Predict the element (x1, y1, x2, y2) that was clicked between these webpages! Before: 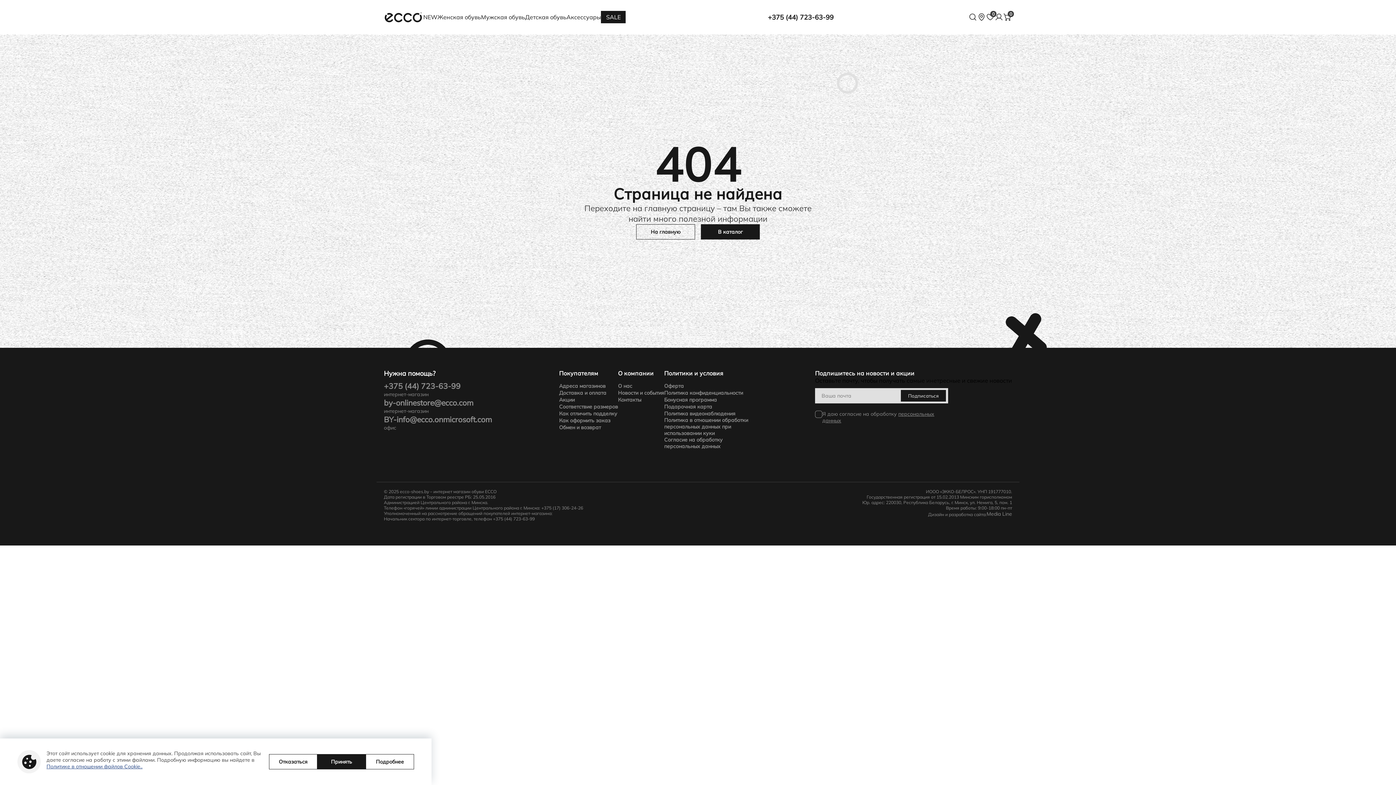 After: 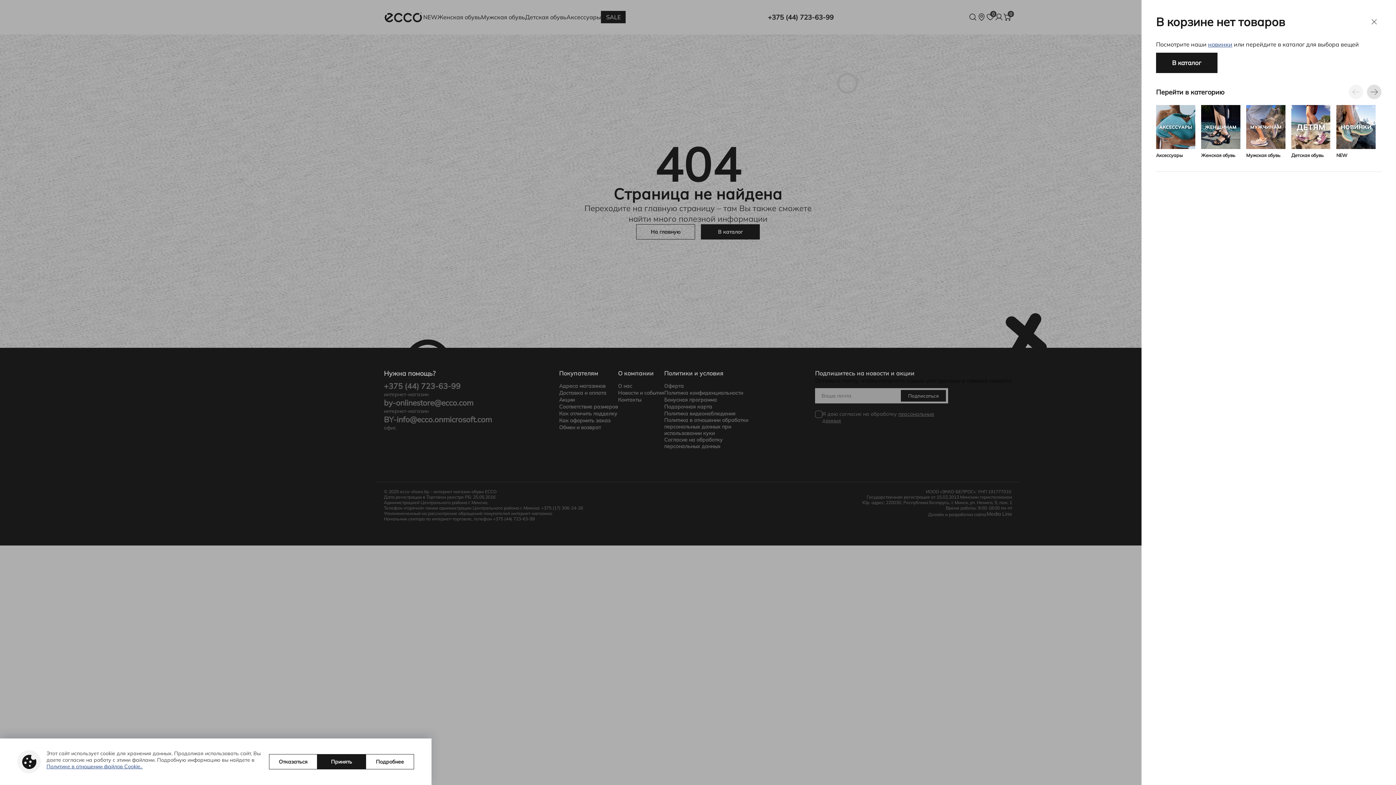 Action: bbox: (1003, 12, 1012, 21) label: basket button